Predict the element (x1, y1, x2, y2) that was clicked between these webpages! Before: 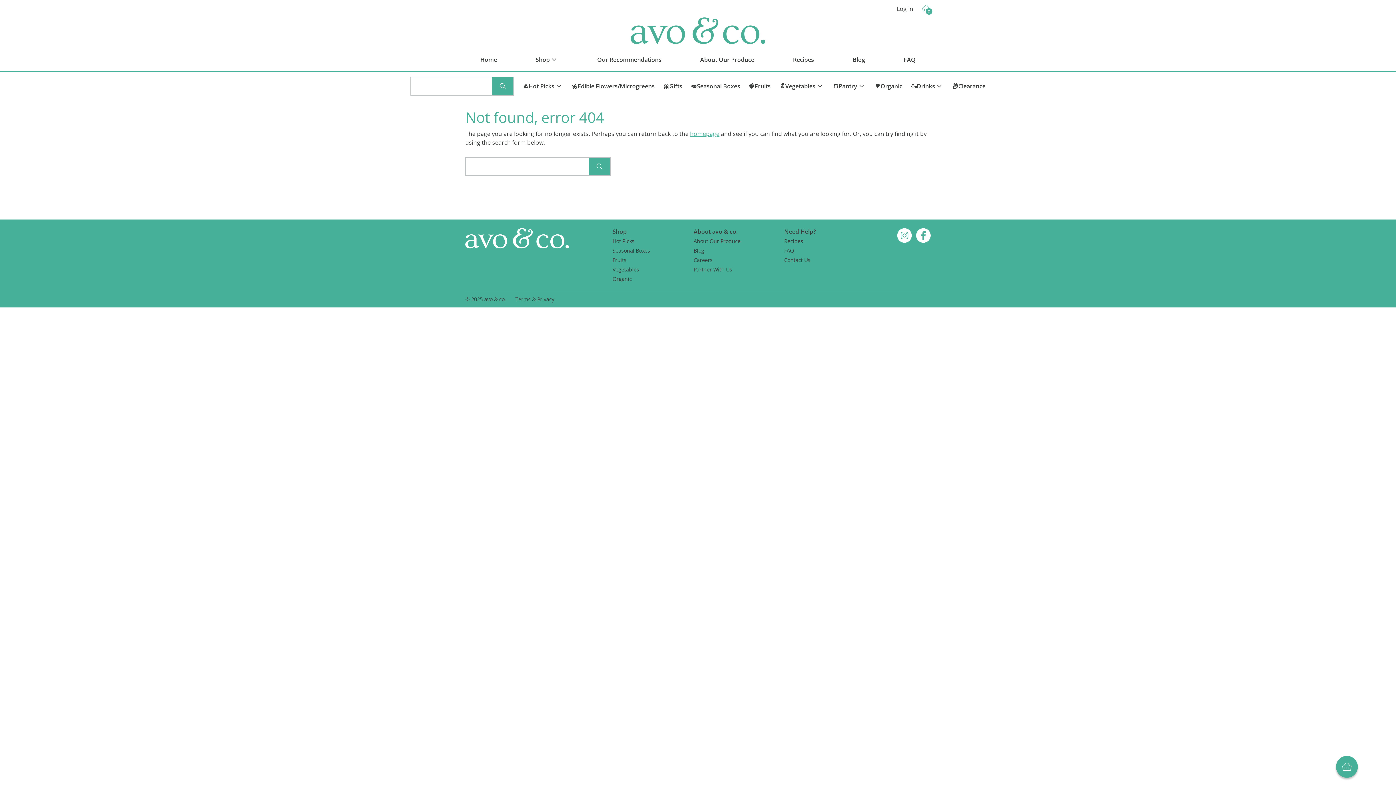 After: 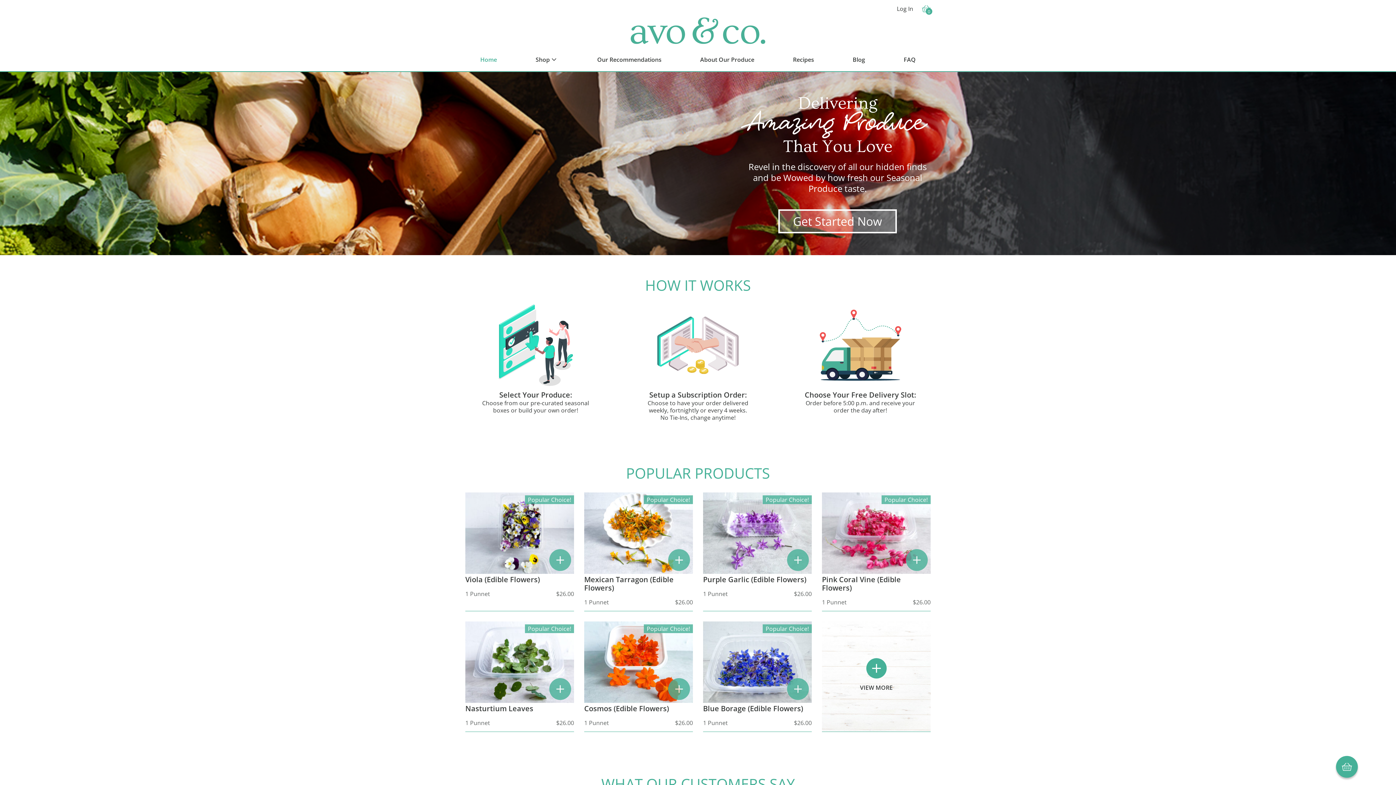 Action: bbox: (630, 17, 765, 44)